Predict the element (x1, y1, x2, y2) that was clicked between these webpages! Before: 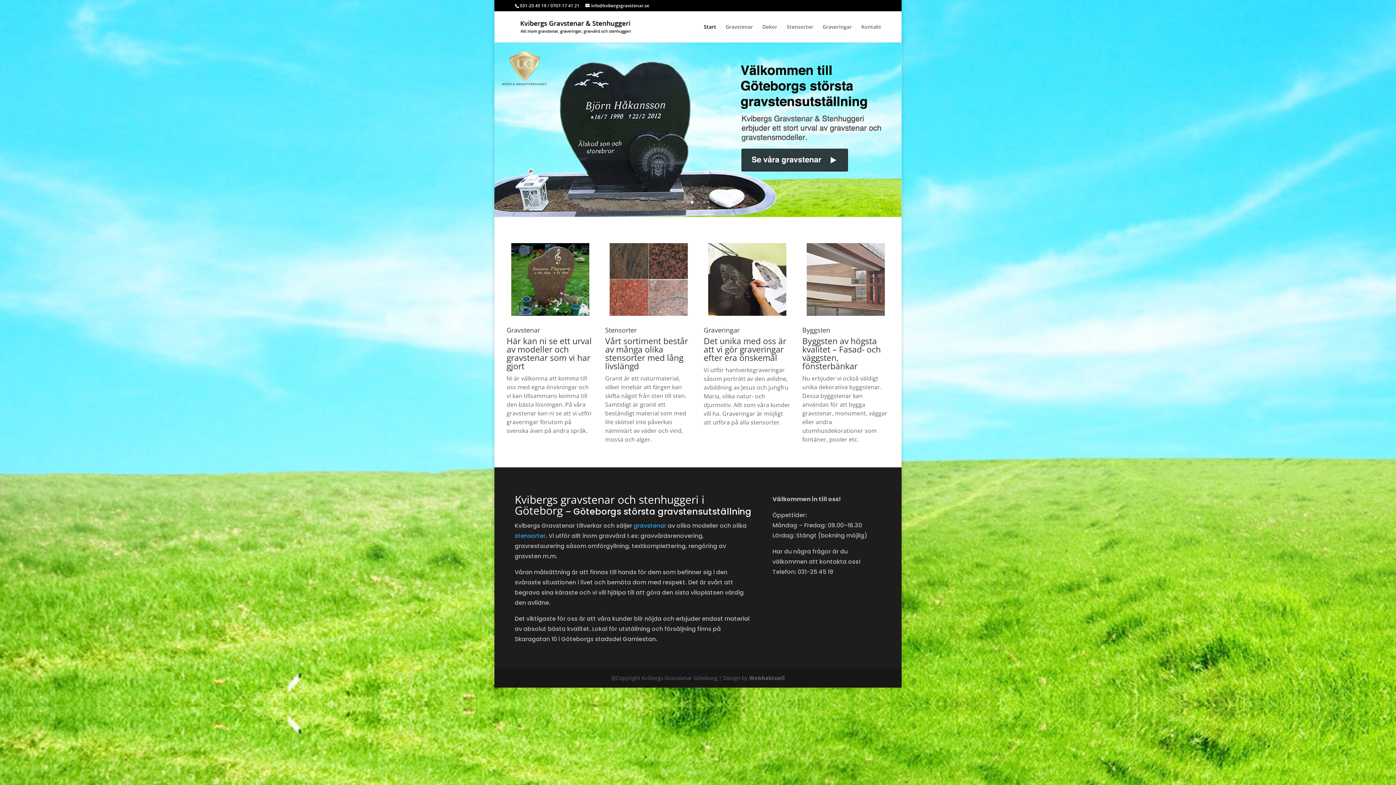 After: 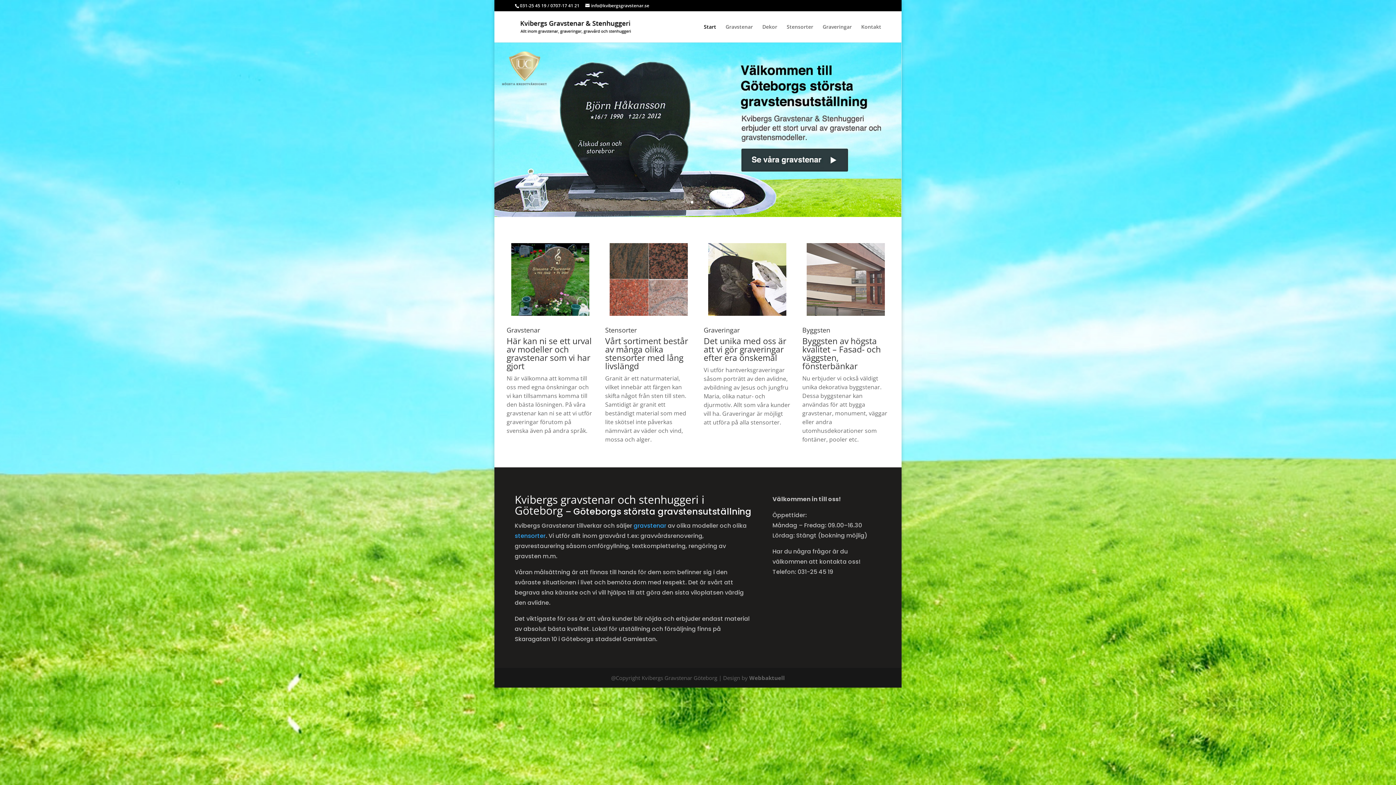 Action: bbox: (704, 24, 716, 42) label: Start